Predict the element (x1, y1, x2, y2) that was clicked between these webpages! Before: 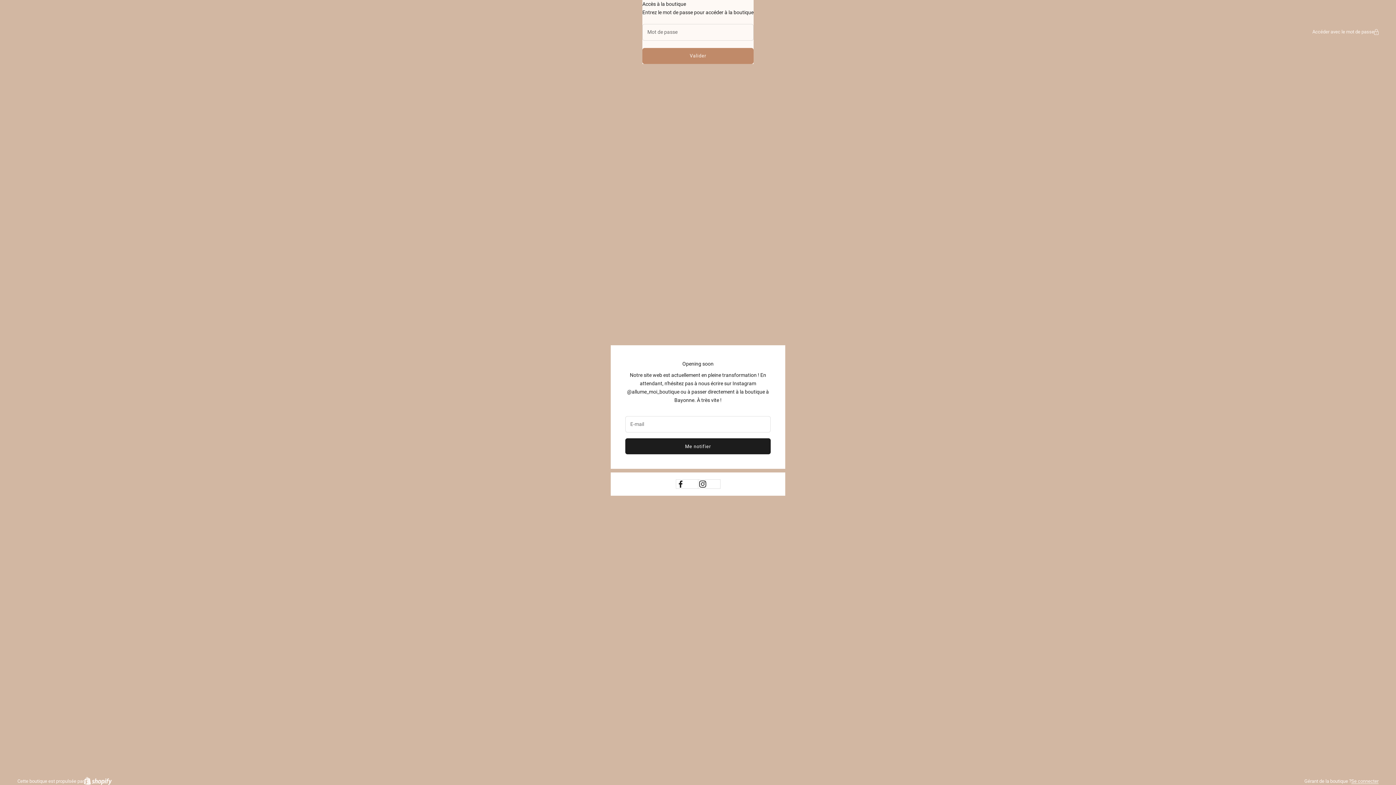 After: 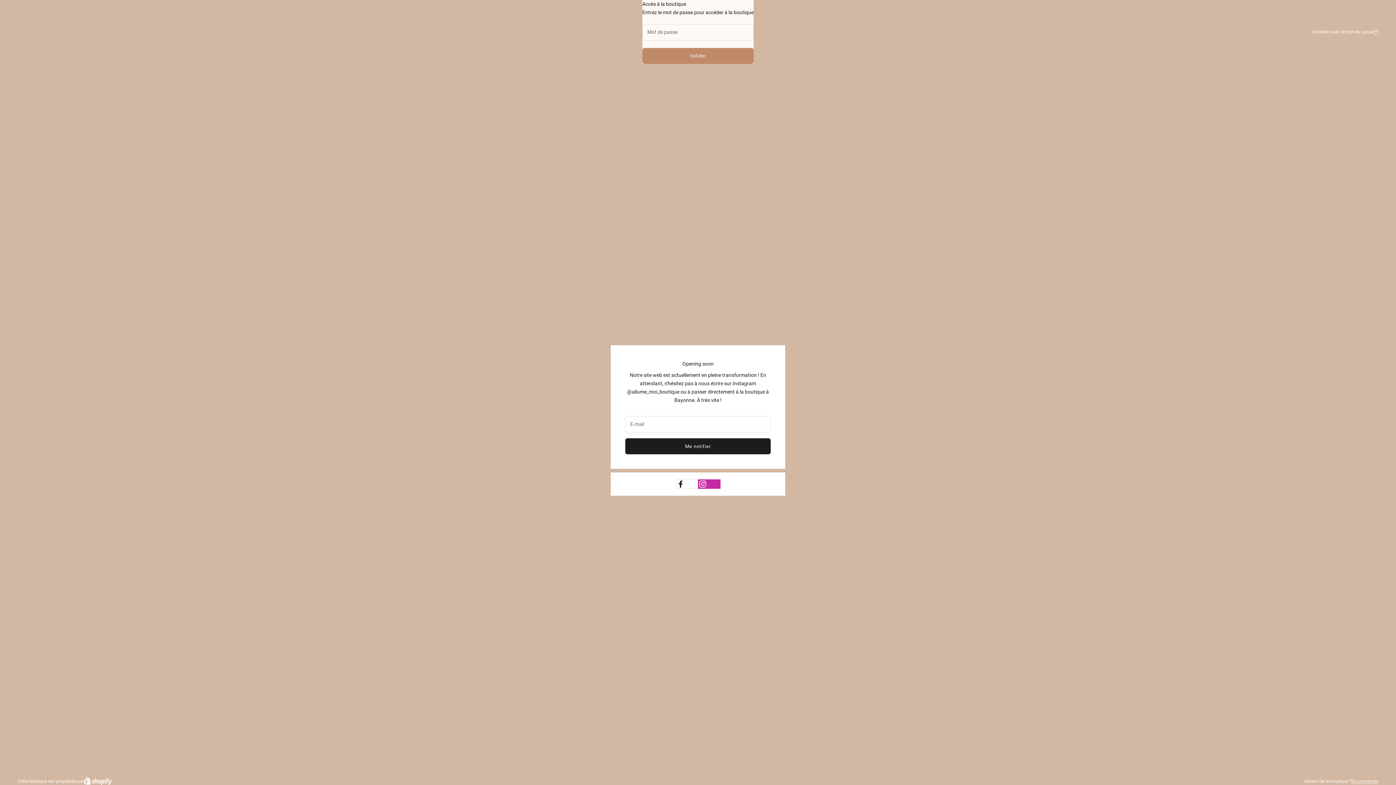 Action: bbox: (698, 480, 720, 488) label: Nous suivre sur Instagram